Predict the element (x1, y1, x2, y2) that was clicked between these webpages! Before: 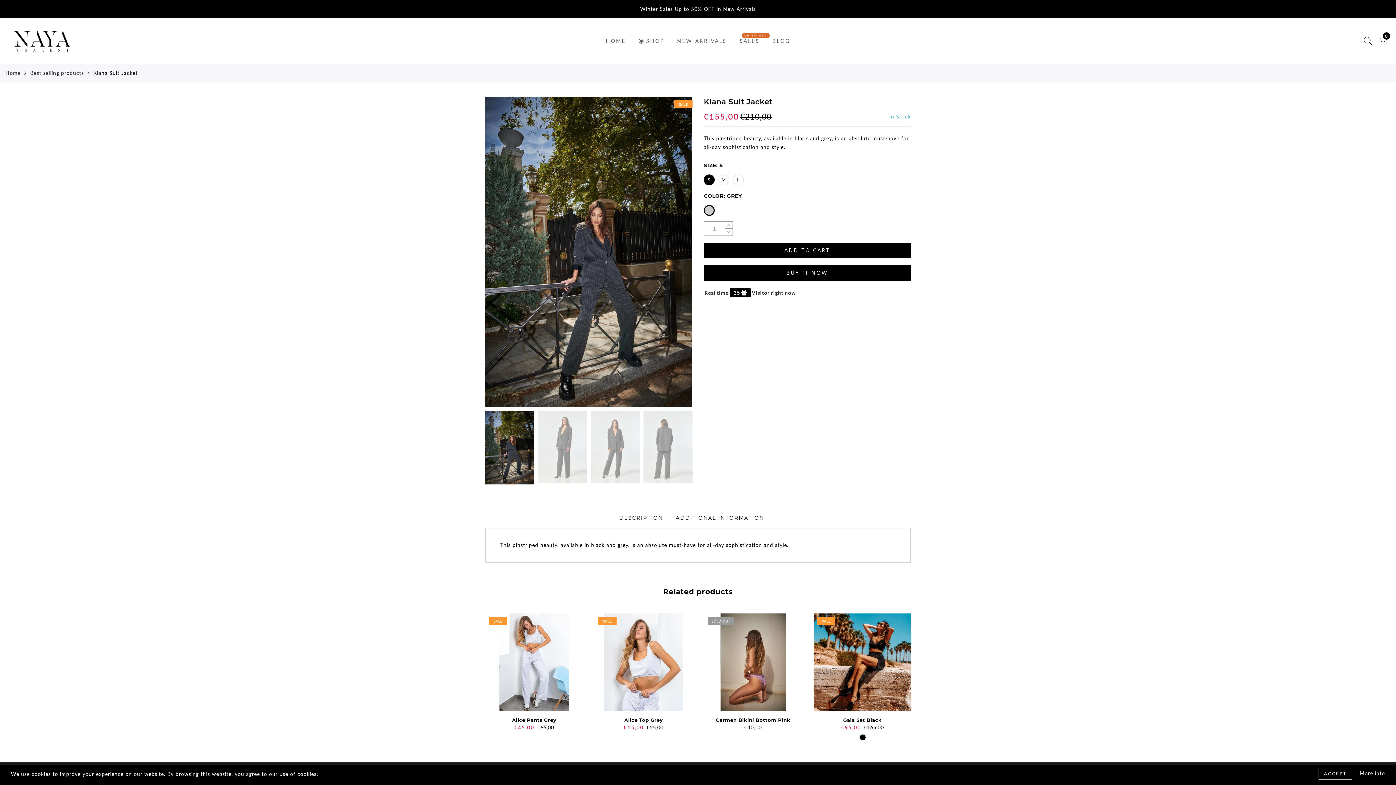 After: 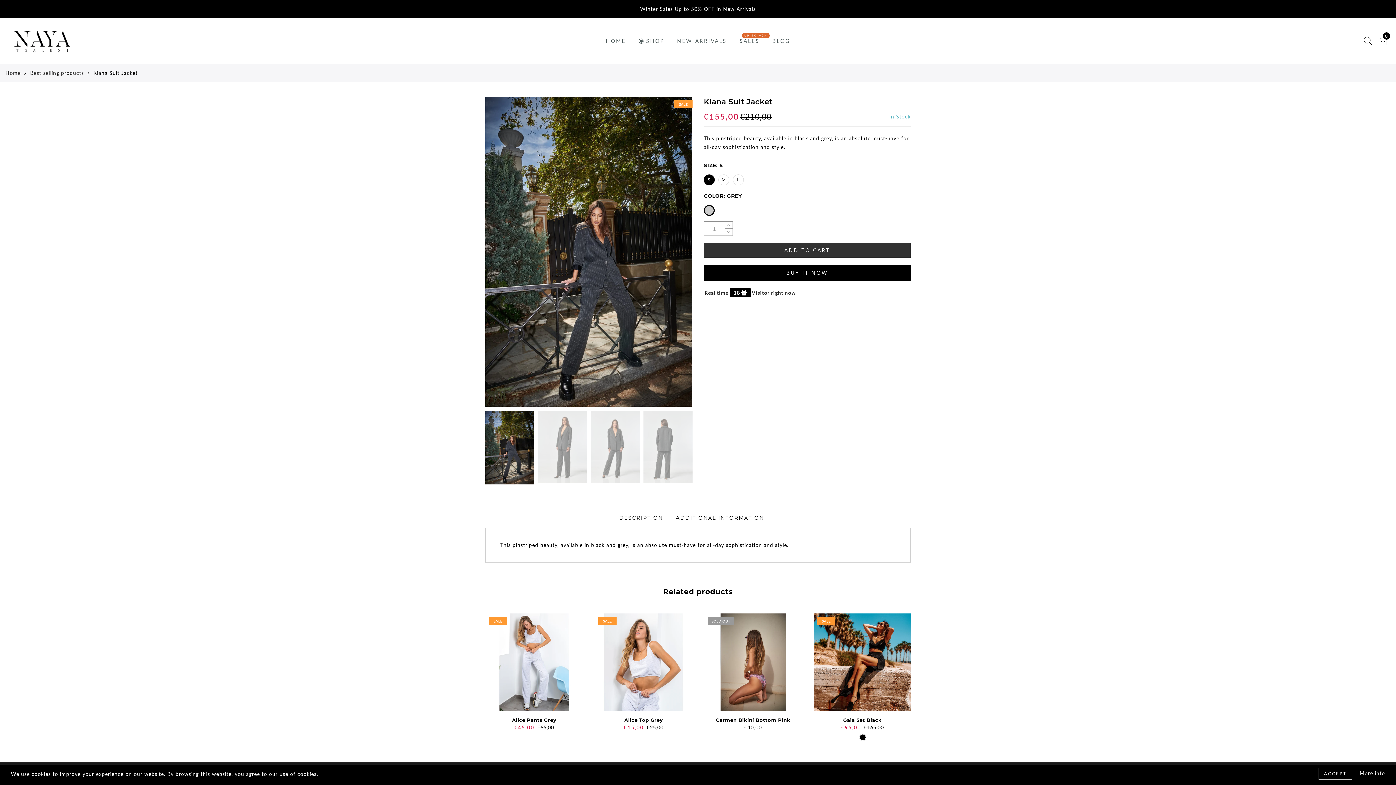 Action: label: ADD TO CART bbox: (704, 243, 910, 257)